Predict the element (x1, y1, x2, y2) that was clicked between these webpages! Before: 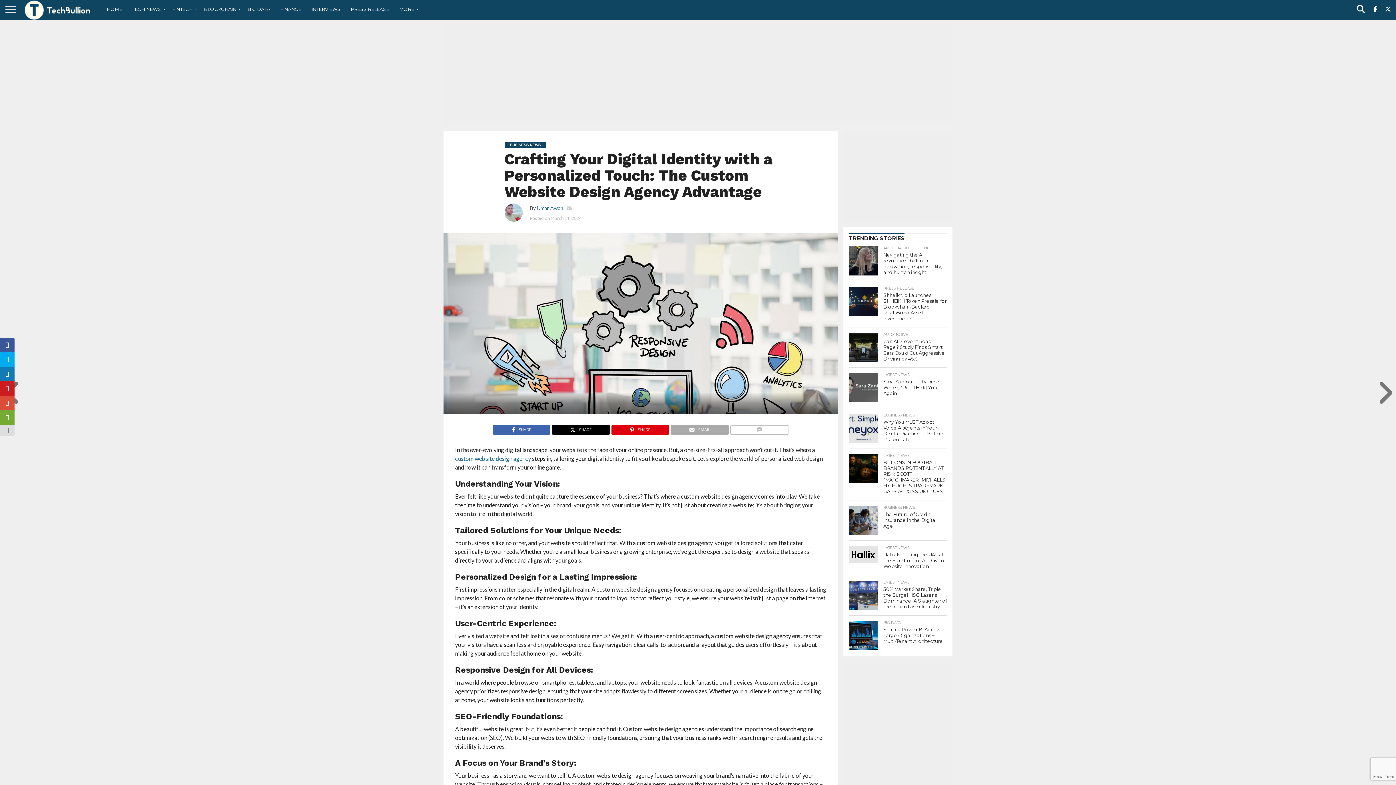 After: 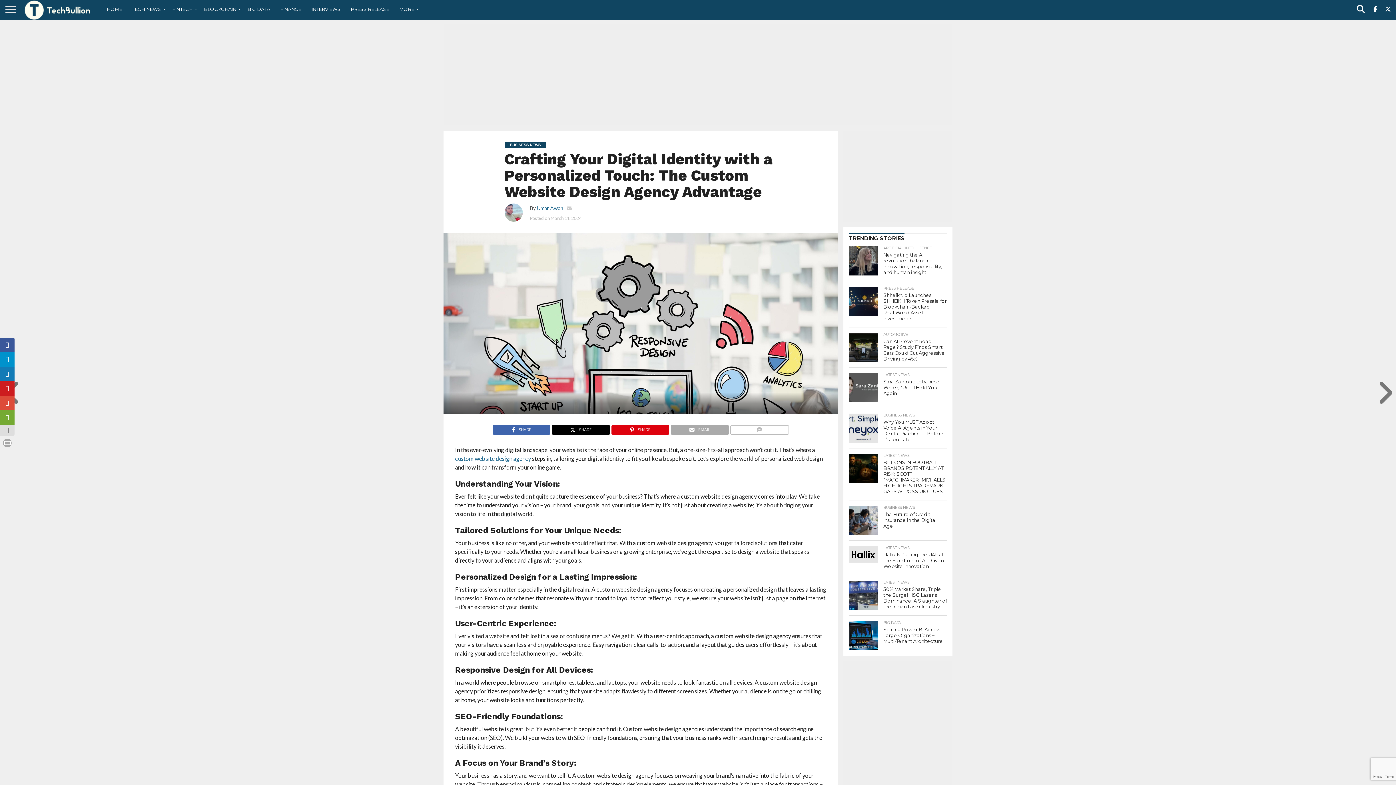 Action: bbox: (0, 352, 14, 366)